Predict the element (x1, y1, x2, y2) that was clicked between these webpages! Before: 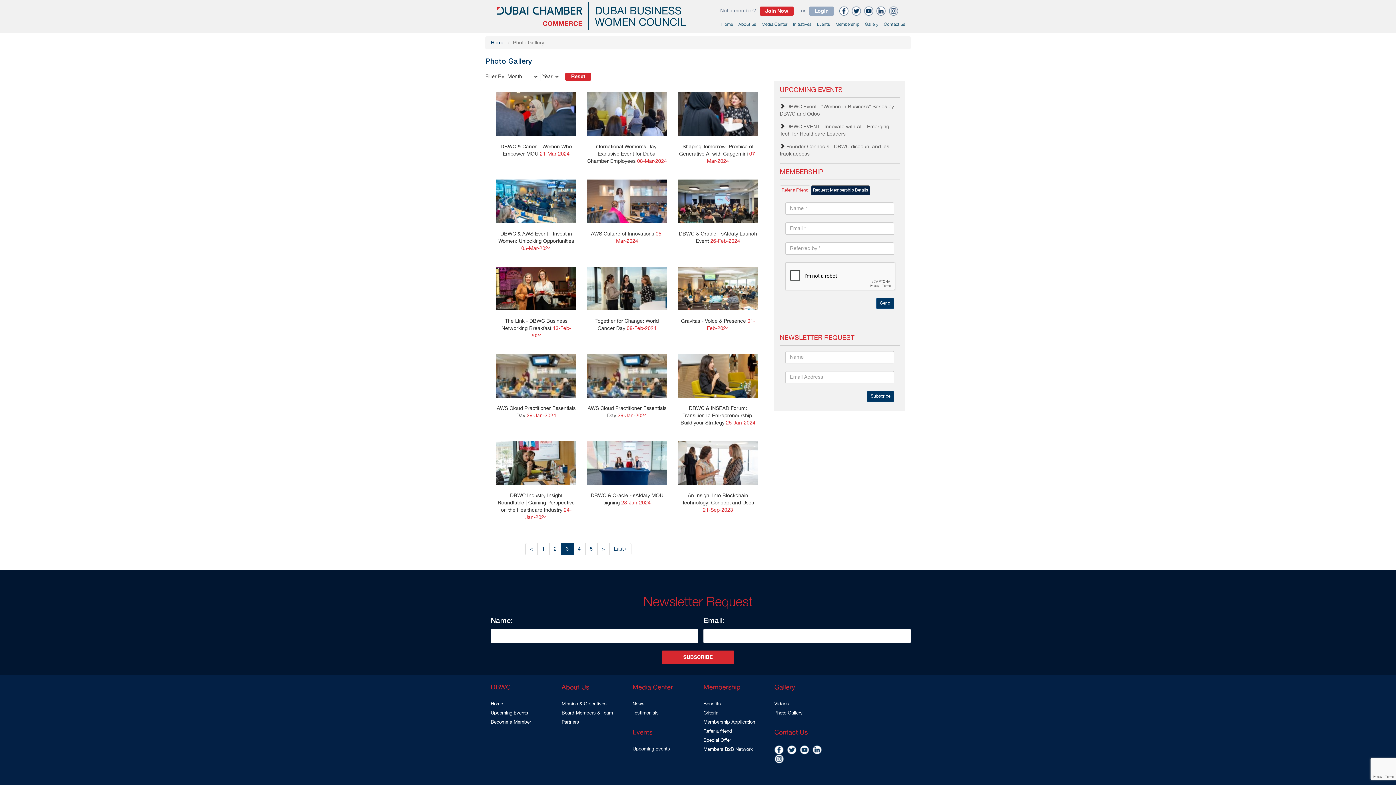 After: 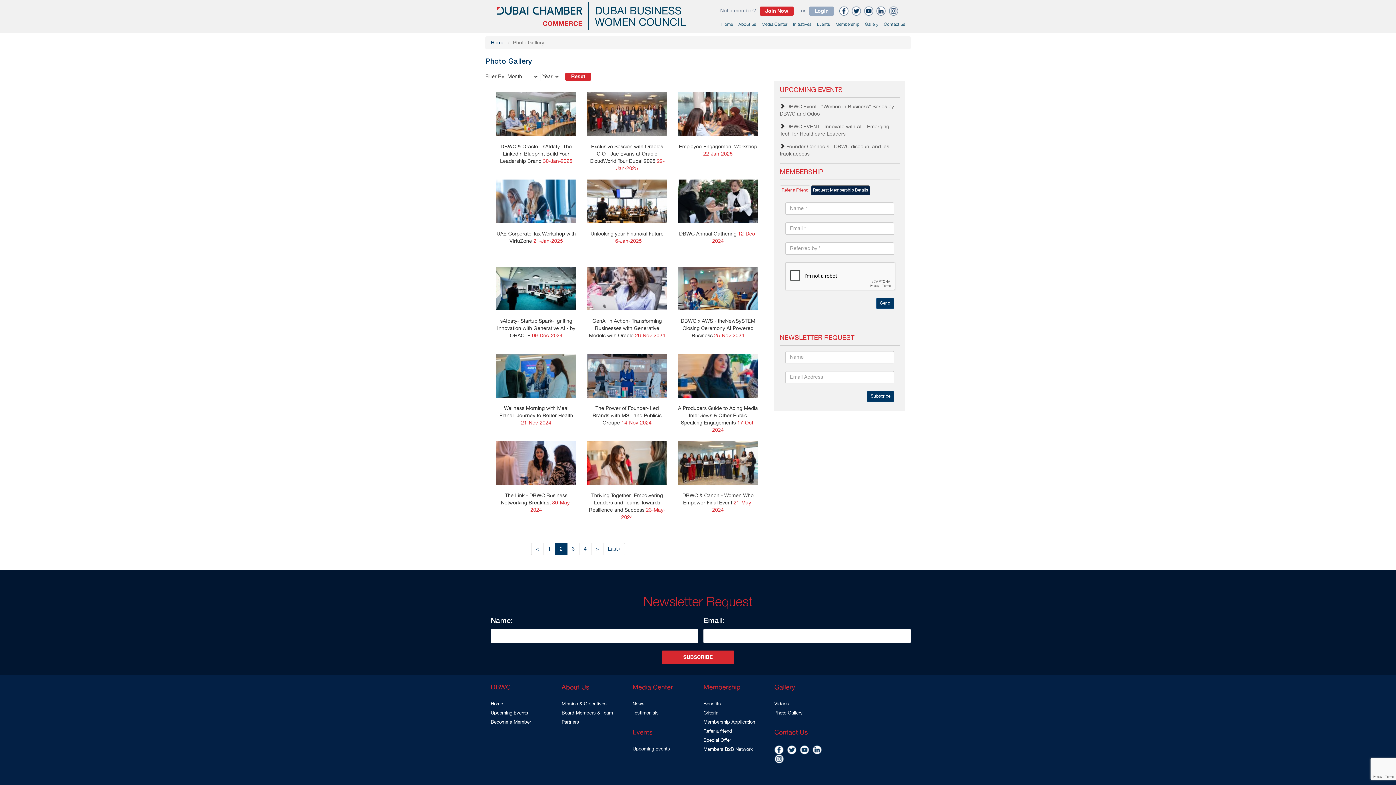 Action: bbox: (525, 543, 537, 555) label: <